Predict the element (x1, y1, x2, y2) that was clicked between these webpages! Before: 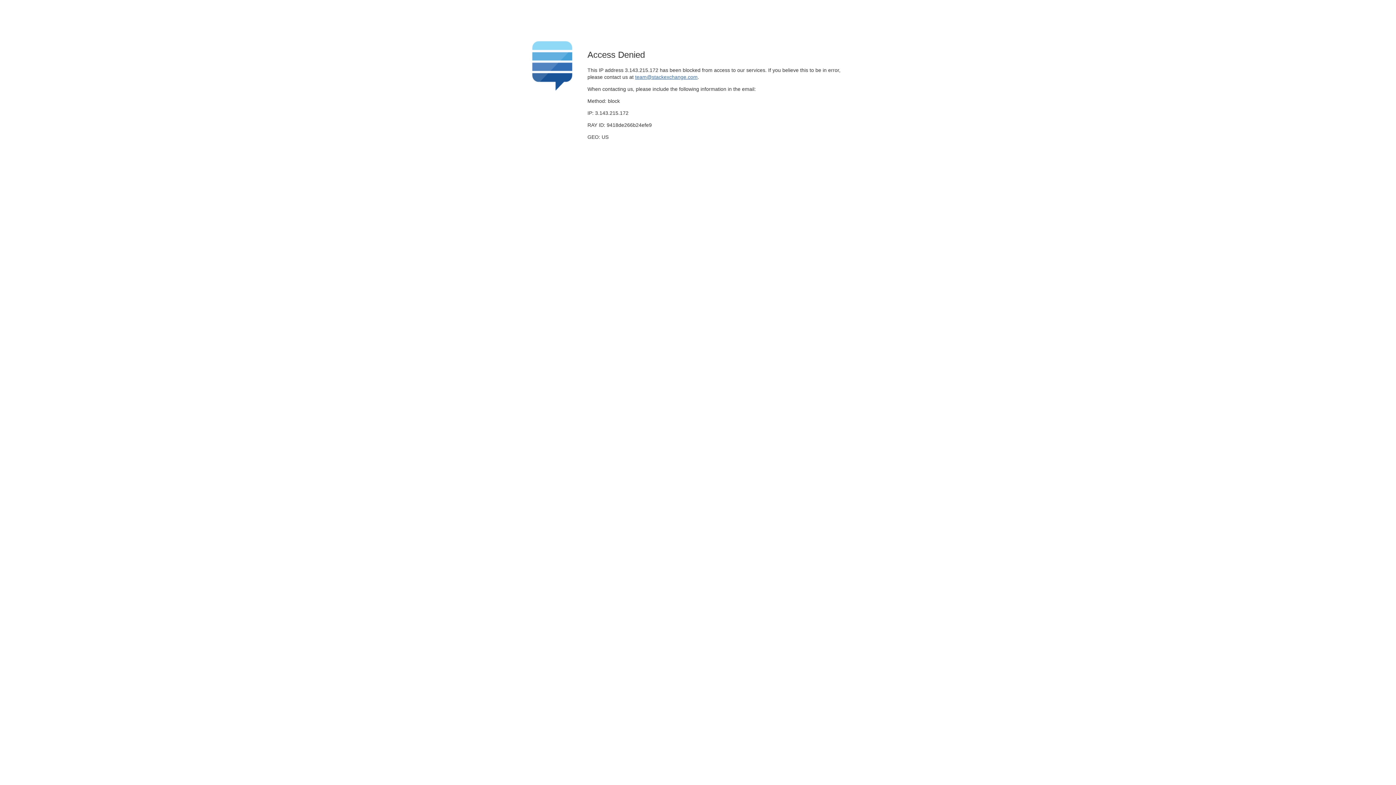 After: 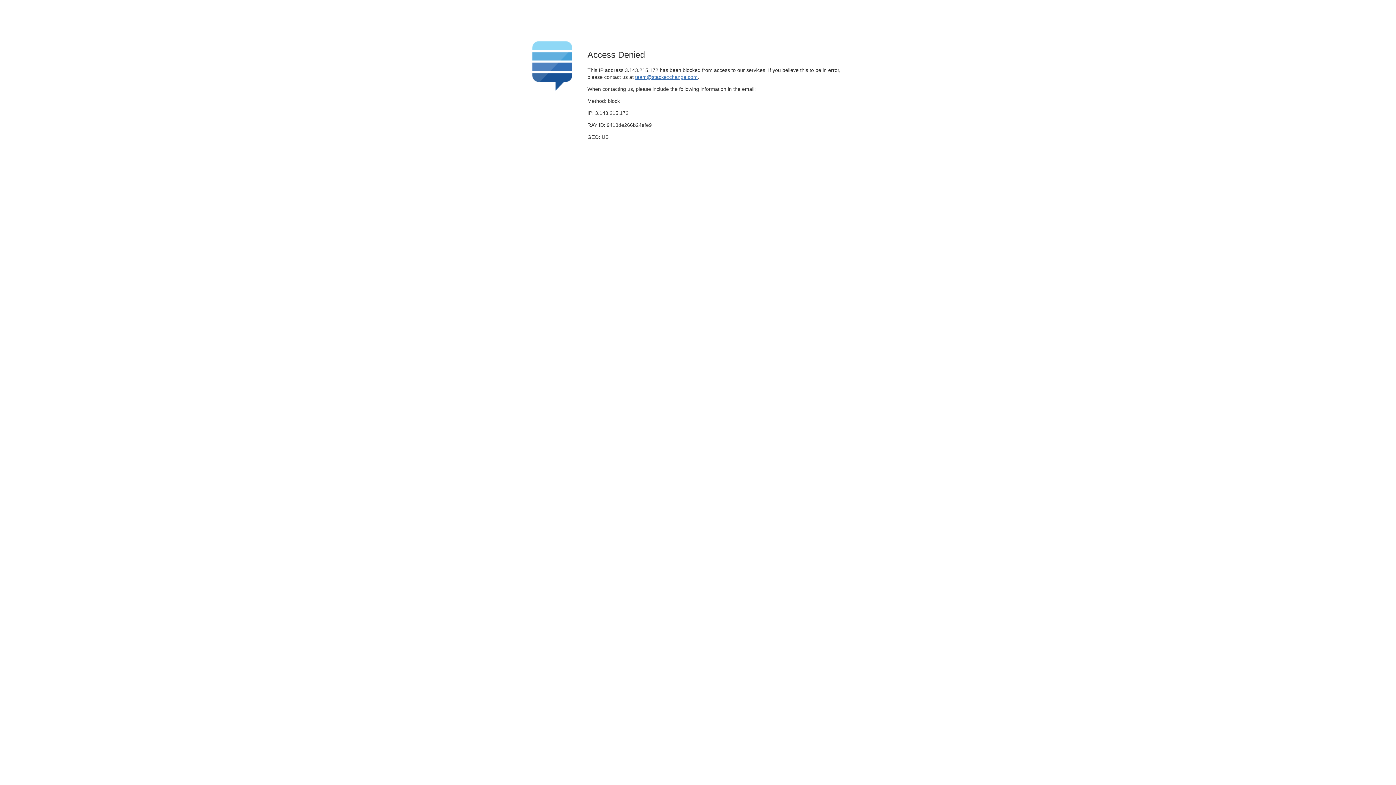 Action: bbox: (635, 74, 697, 79) label: team@stackexchange.com